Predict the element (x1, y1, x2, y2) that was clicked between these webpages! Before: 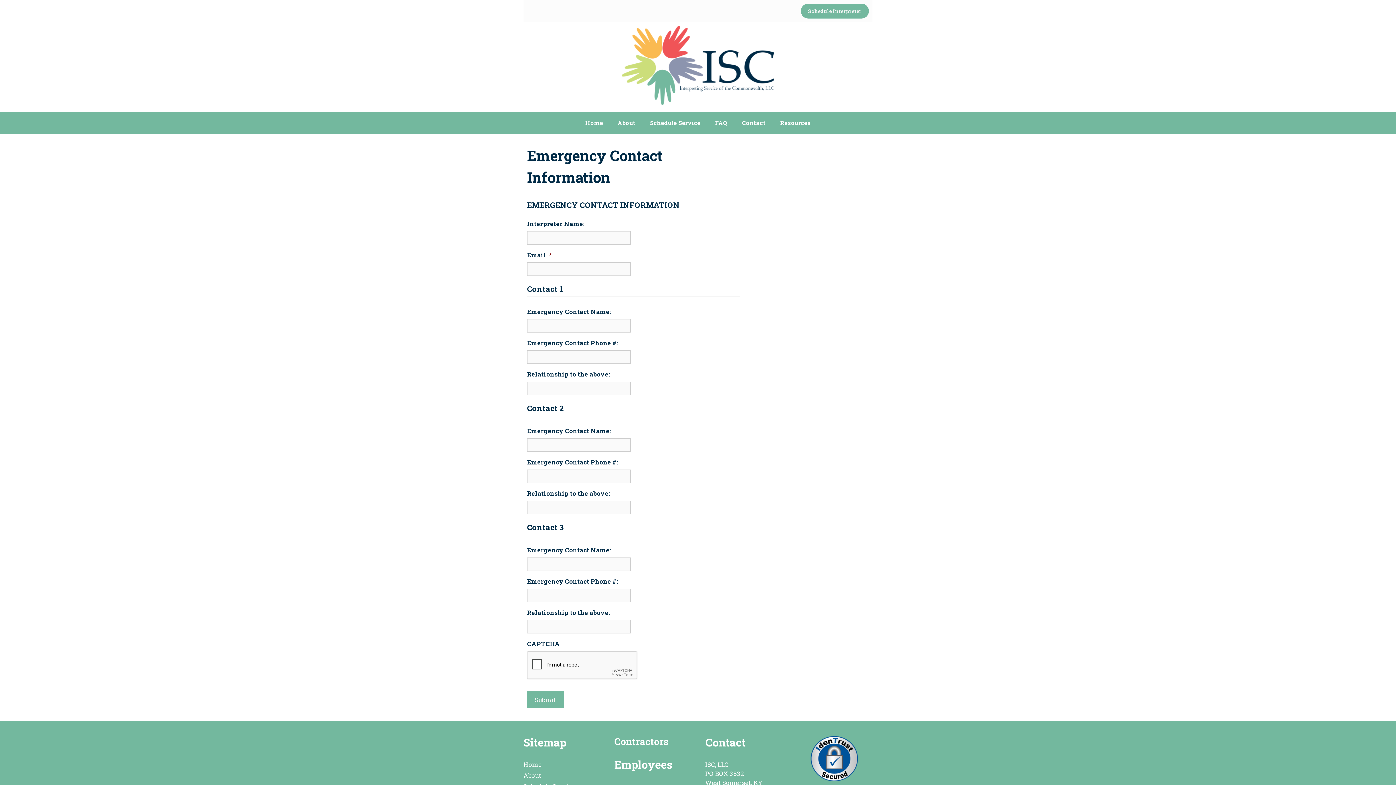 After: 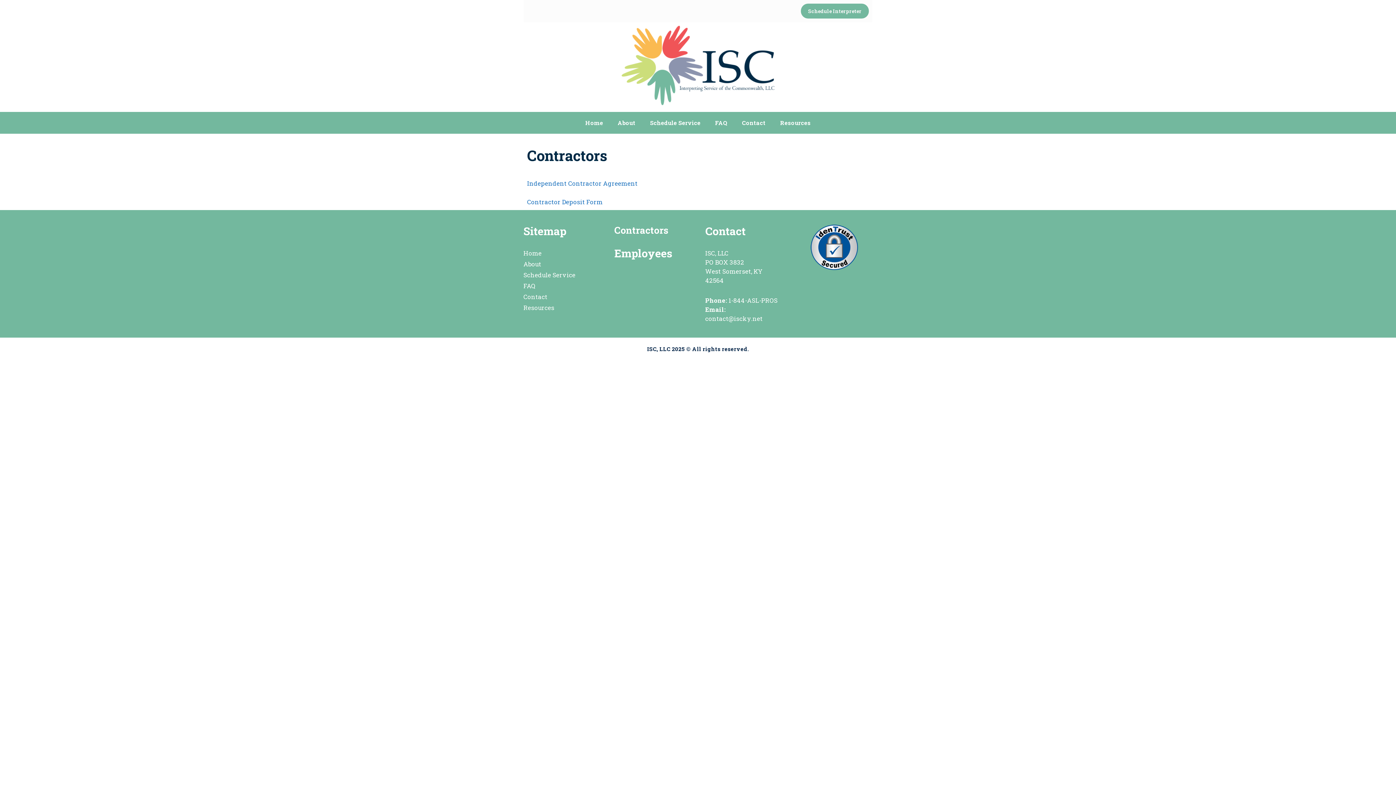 Action: bbox: (614, 735, 668, 747) label: Contractors